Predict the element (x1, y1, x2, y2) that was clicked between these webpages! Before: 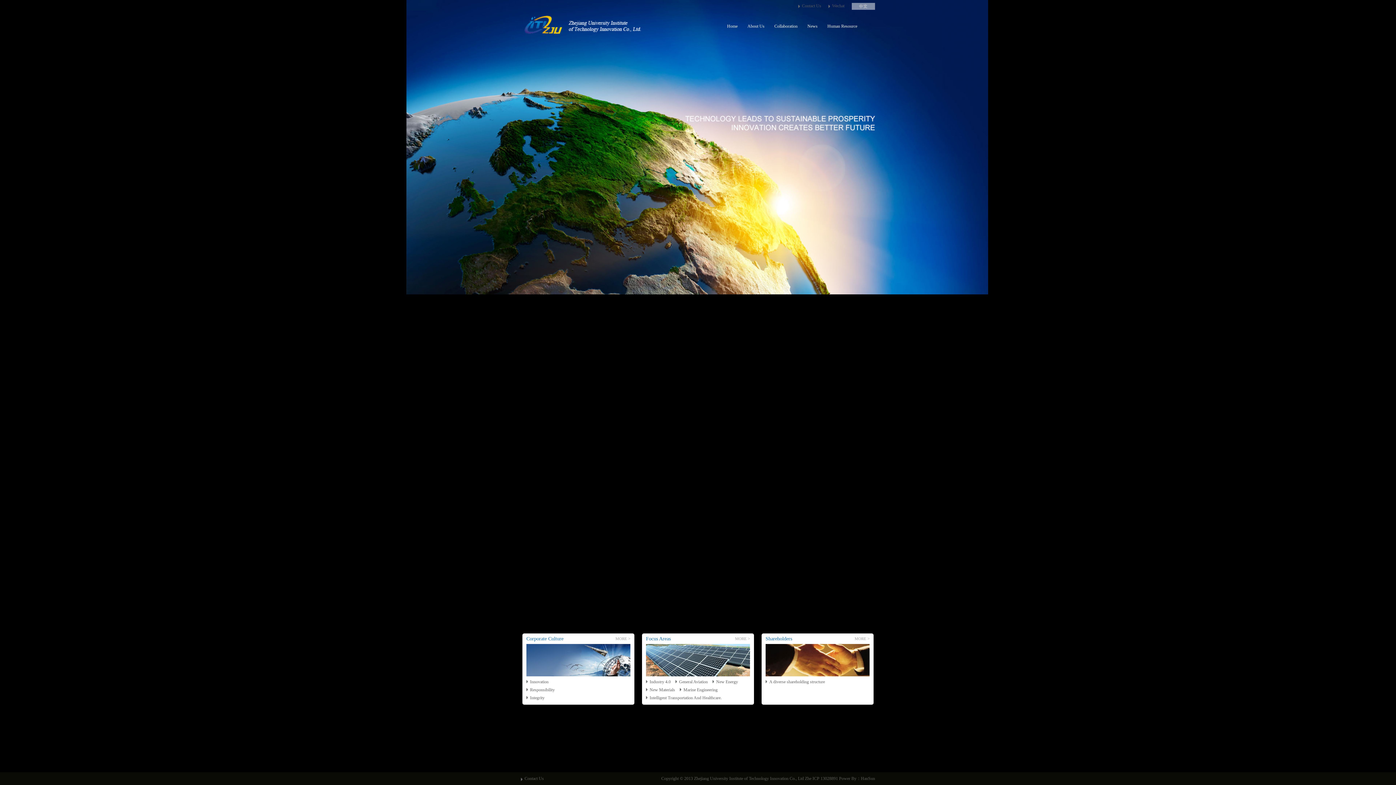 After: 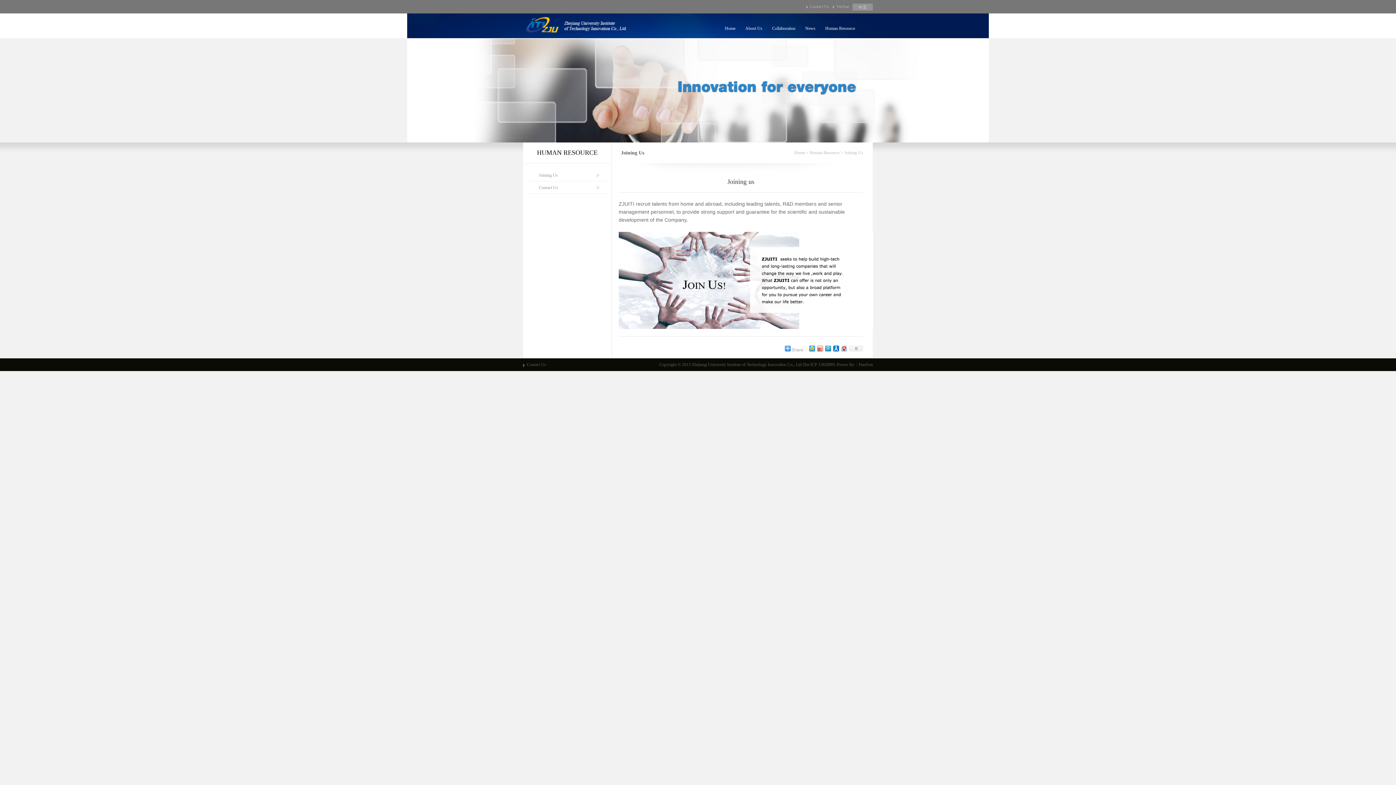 Action: label: Human Resource bbox: (827, 18, 857, 33)